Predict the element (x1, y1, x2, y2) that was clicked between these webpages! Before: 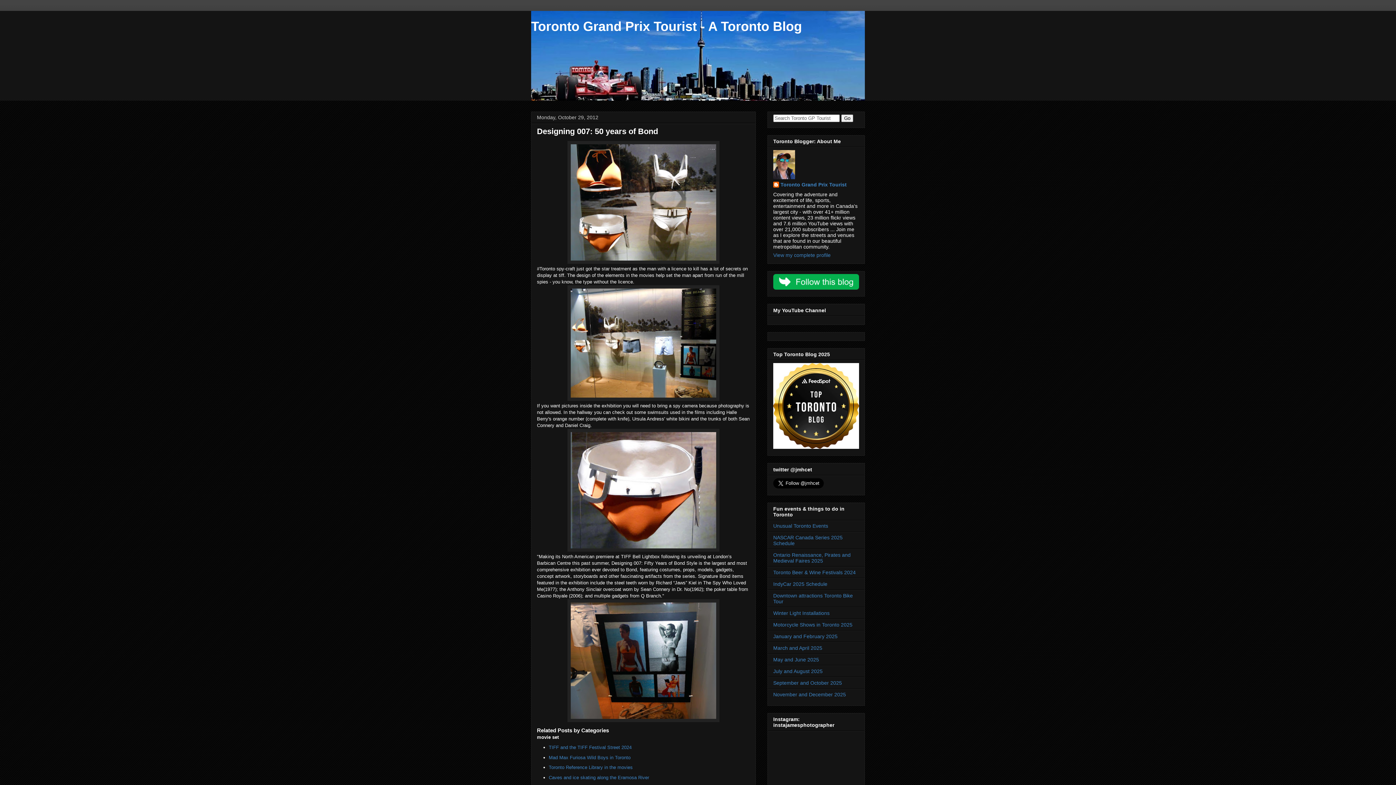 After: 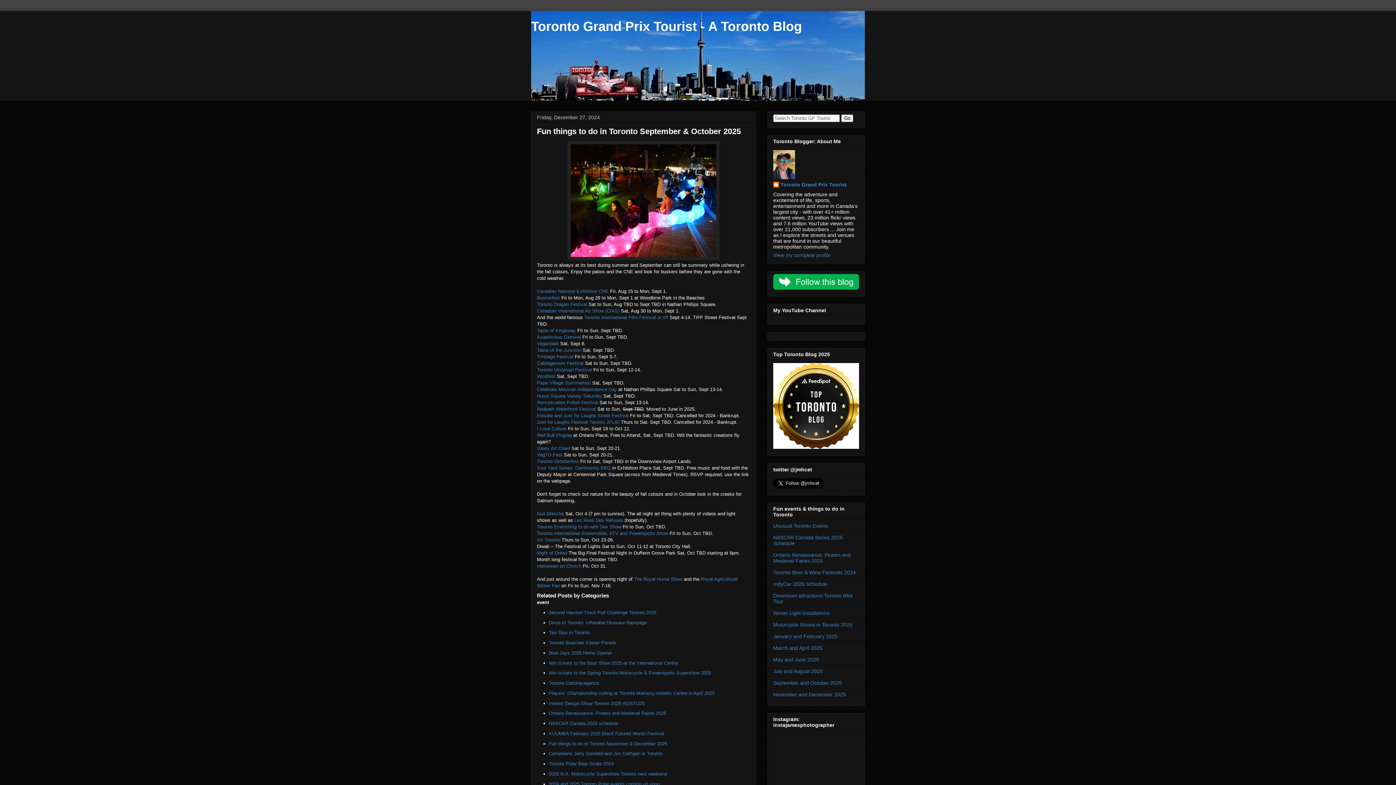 Action: bbox: (773, 680, 842, 686) label: September and October 2025